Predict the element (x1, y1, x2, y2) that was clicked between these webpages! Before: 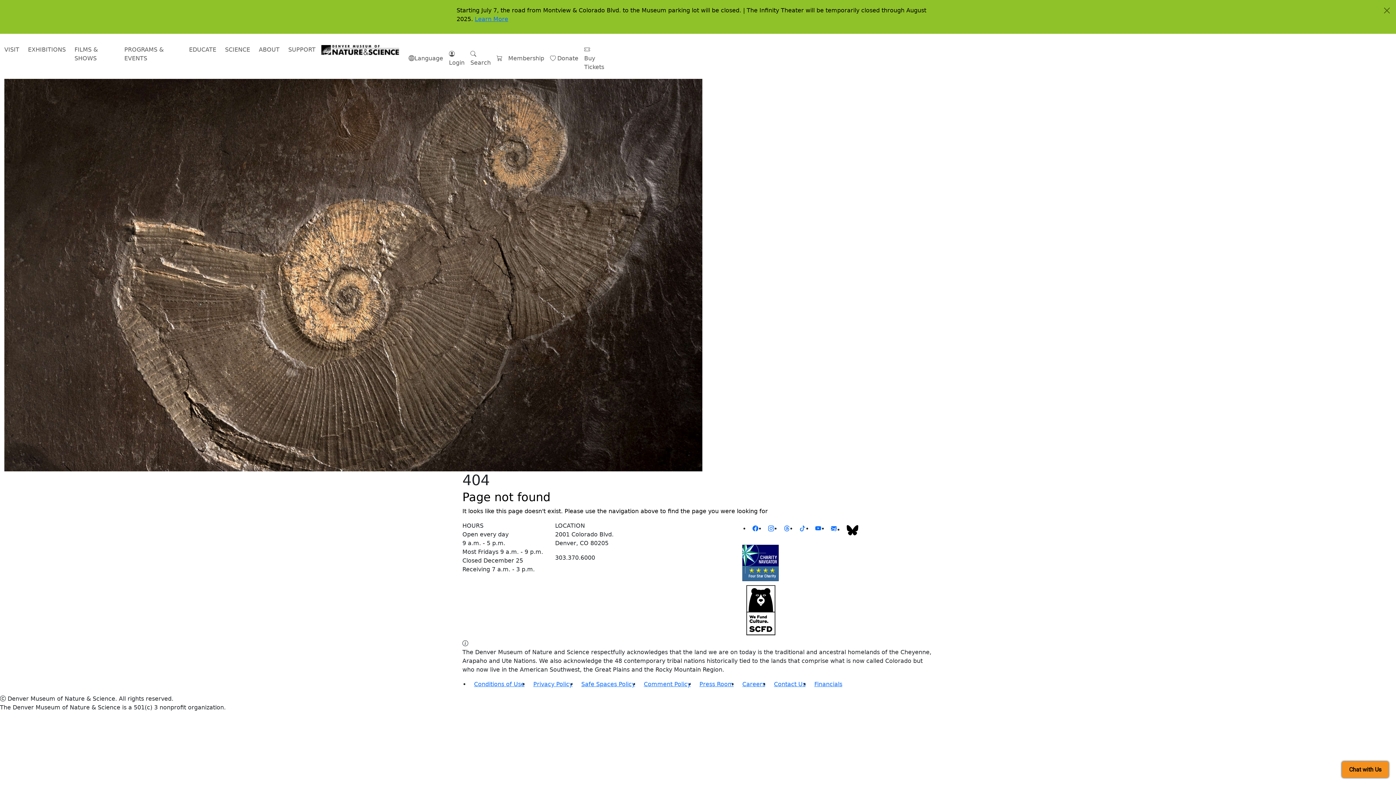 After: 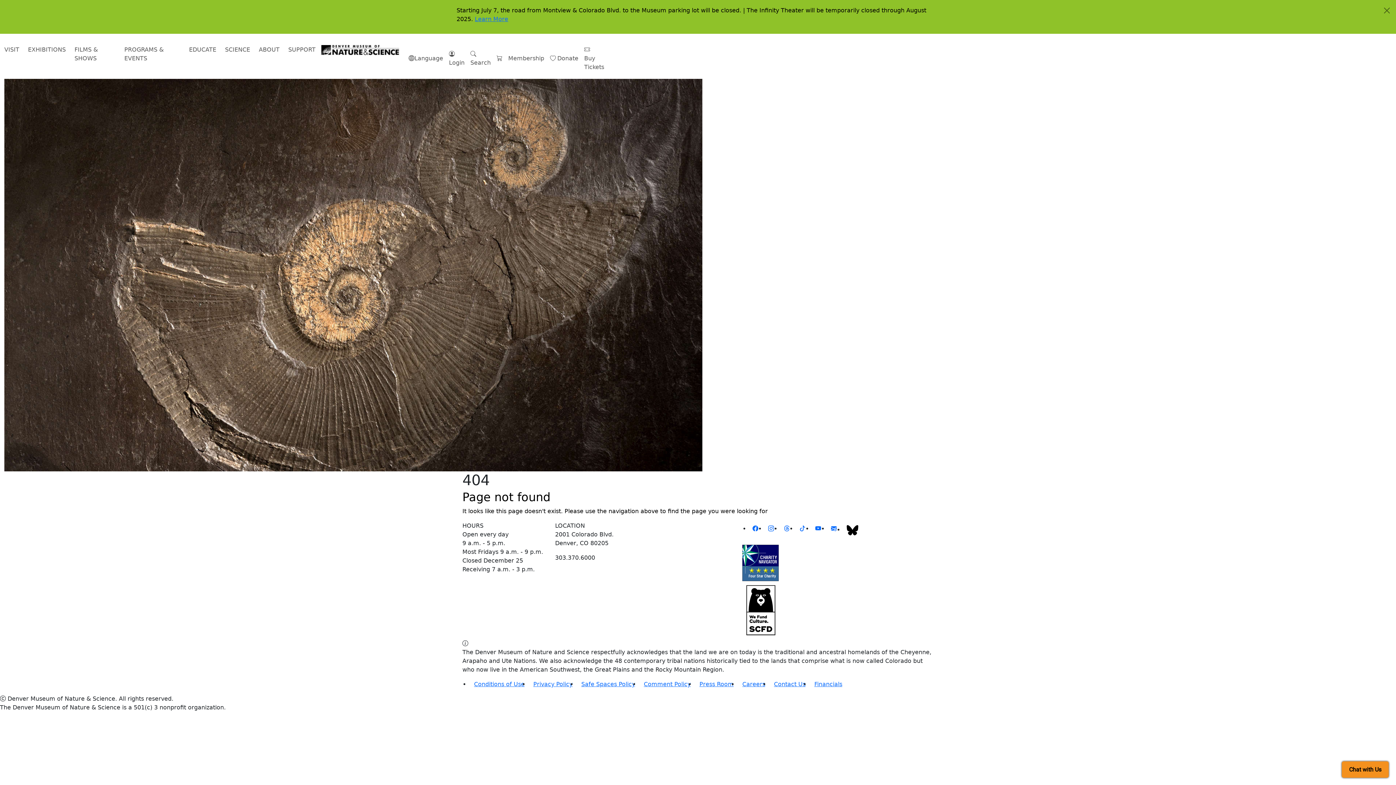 Action: bbox: (742, 559, 778, 566)